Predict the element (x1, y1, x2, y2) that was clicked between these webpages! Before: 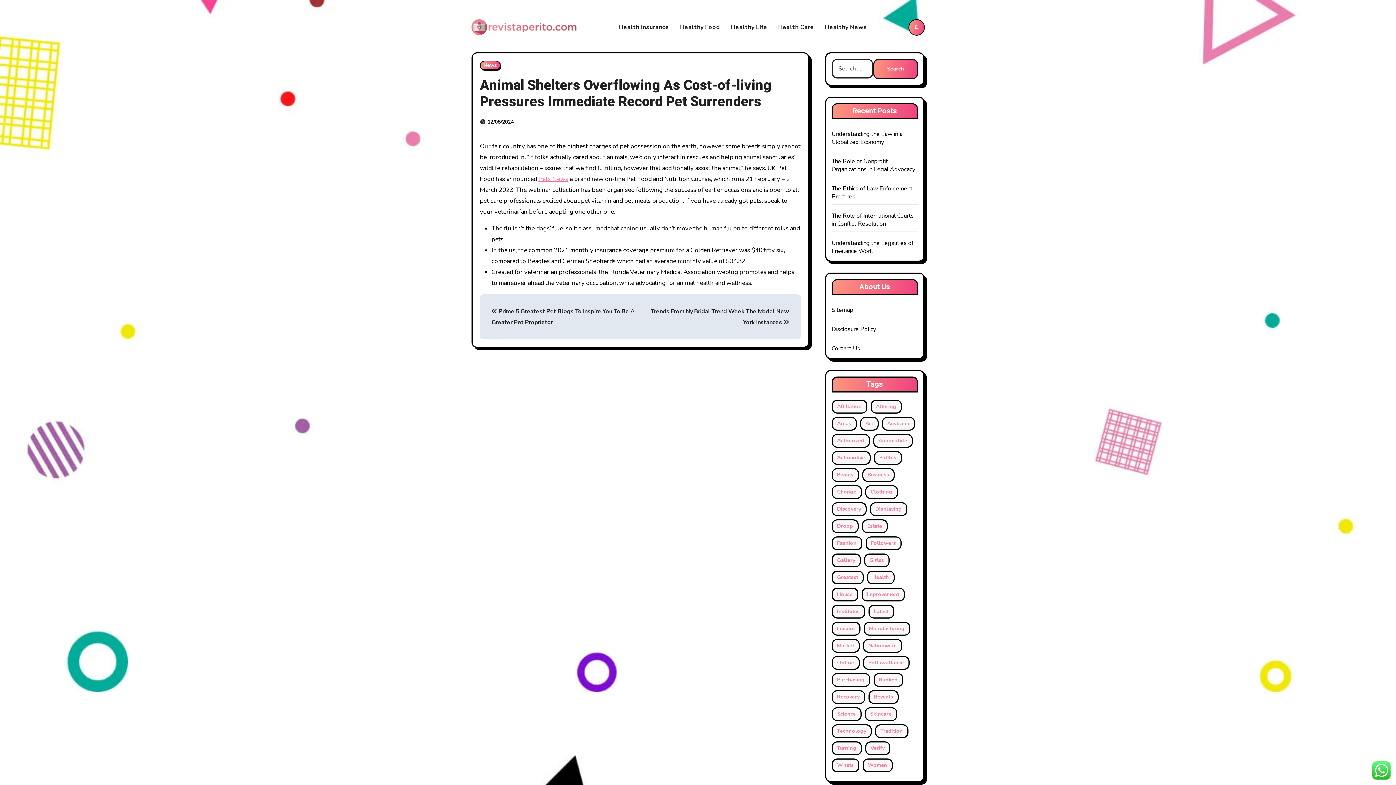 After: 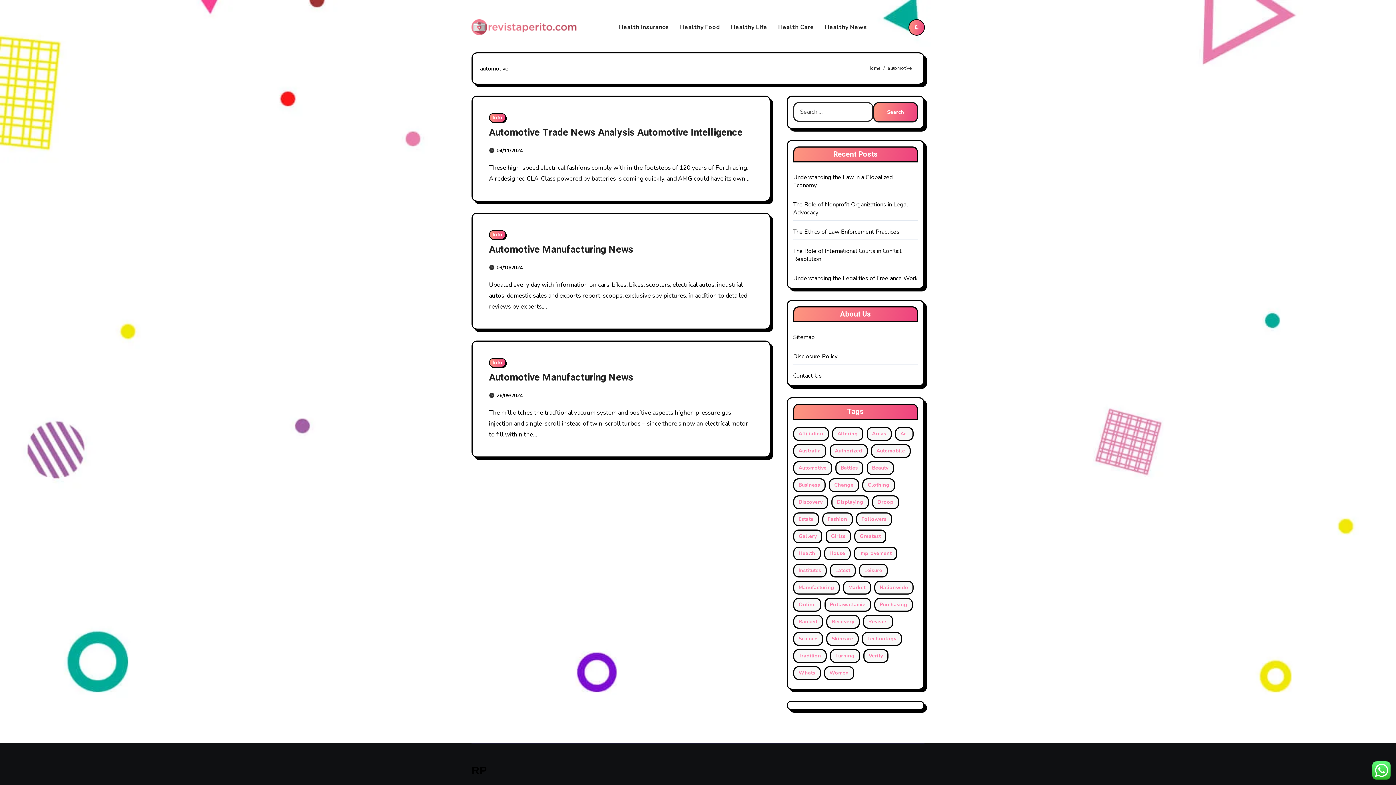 Action: bbox: (831, 451, 870, 465) label: automotive (3 items)